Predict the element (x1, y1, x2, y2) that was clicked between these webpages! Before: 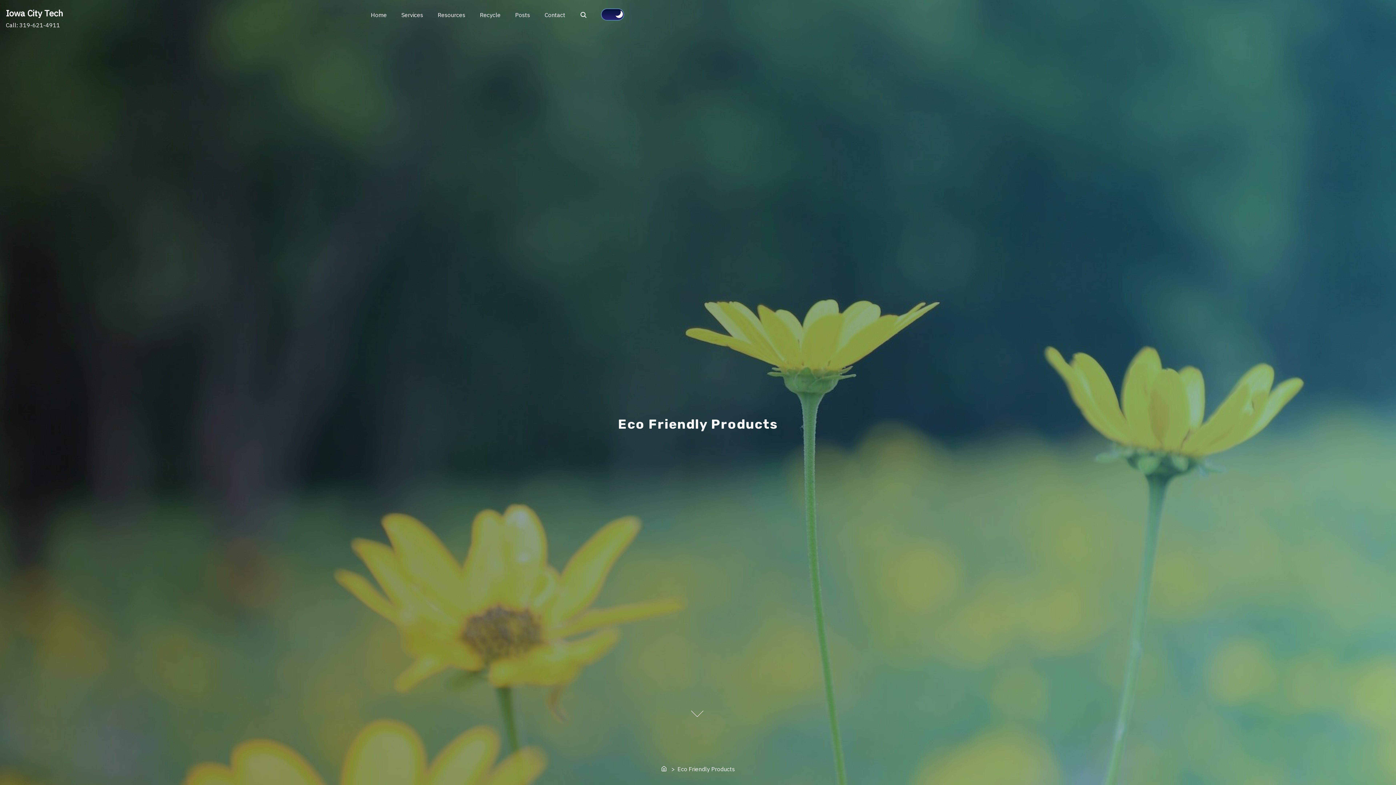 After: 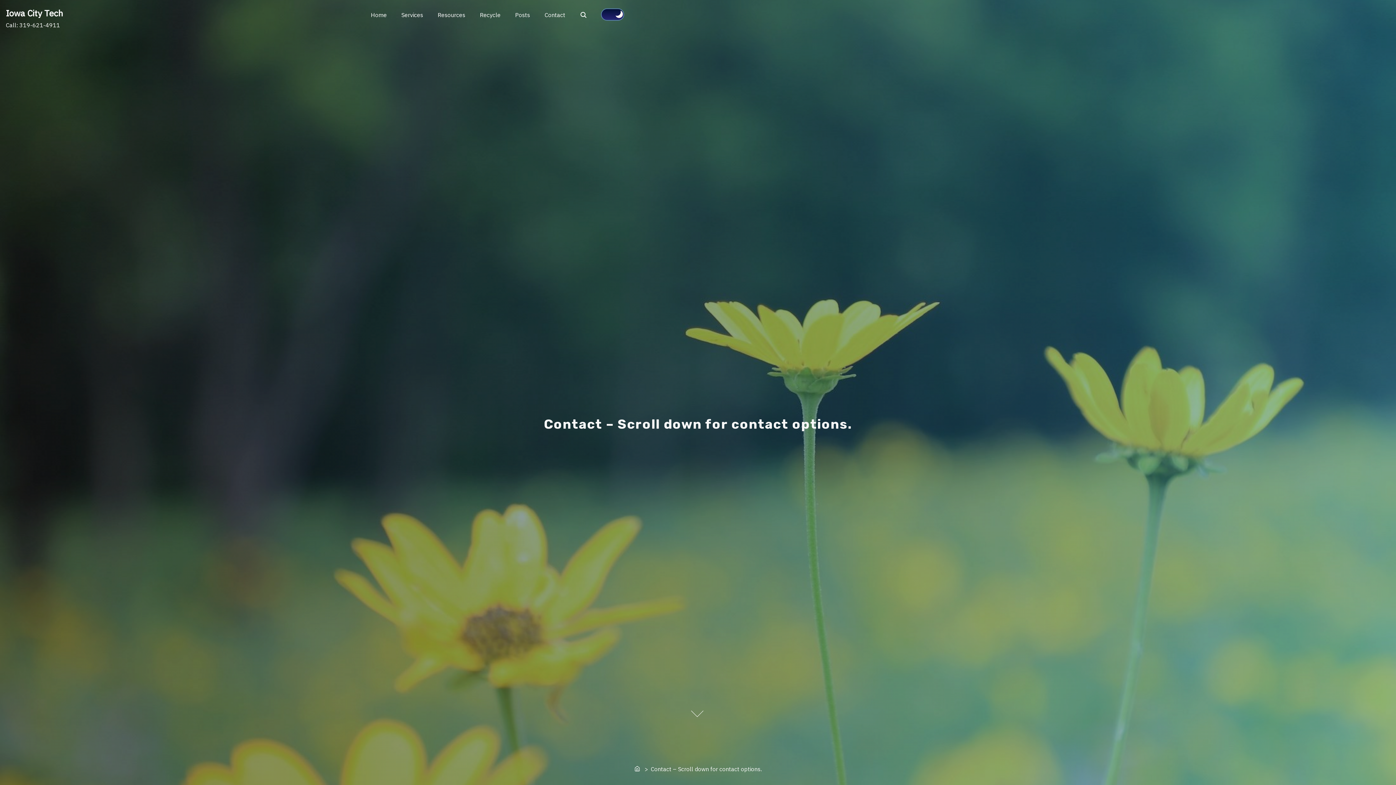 Action: label: Contact bbox: (537, 2, 572, 27)